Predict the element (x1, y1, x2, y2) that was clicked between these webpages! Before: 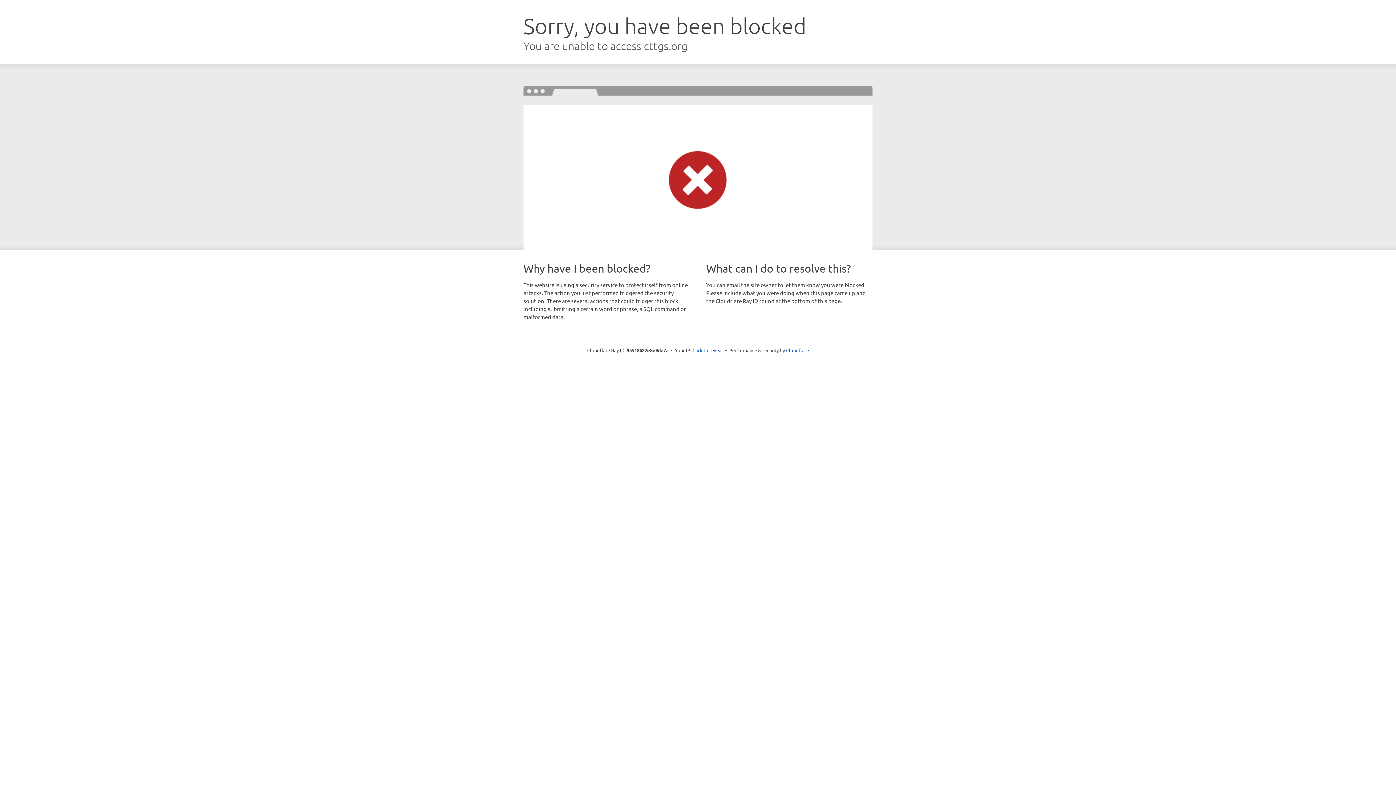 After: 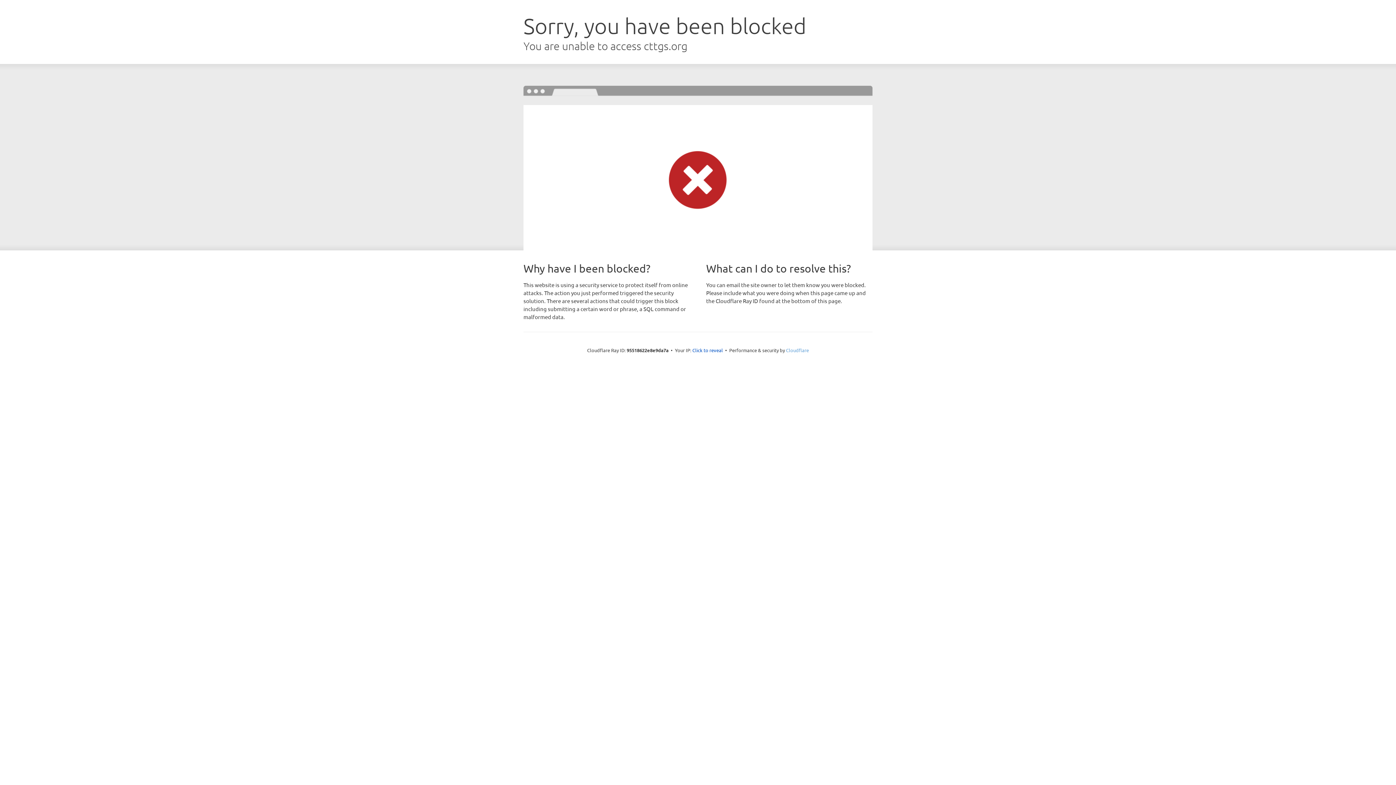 Action: bbox: (786, 347, 809, 353) label: Cloudflare